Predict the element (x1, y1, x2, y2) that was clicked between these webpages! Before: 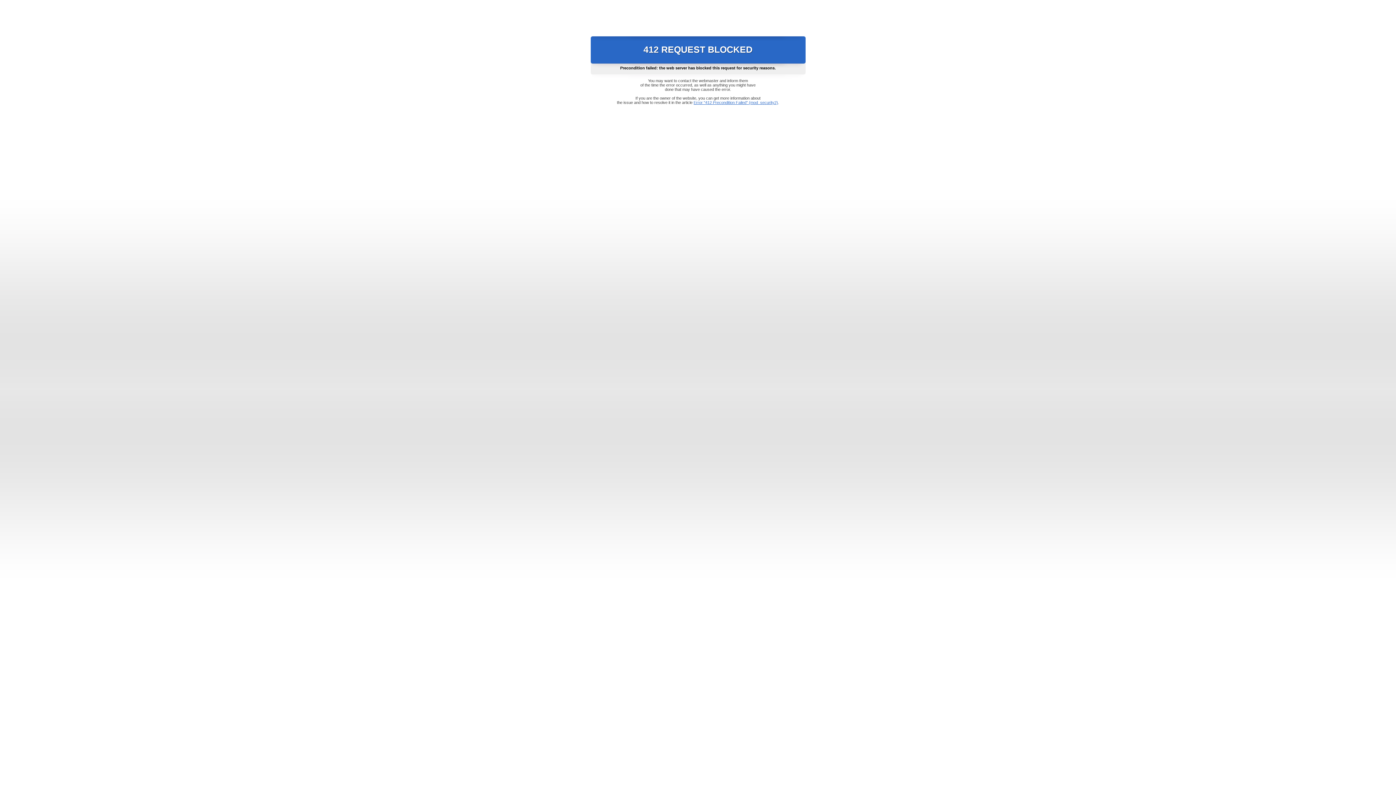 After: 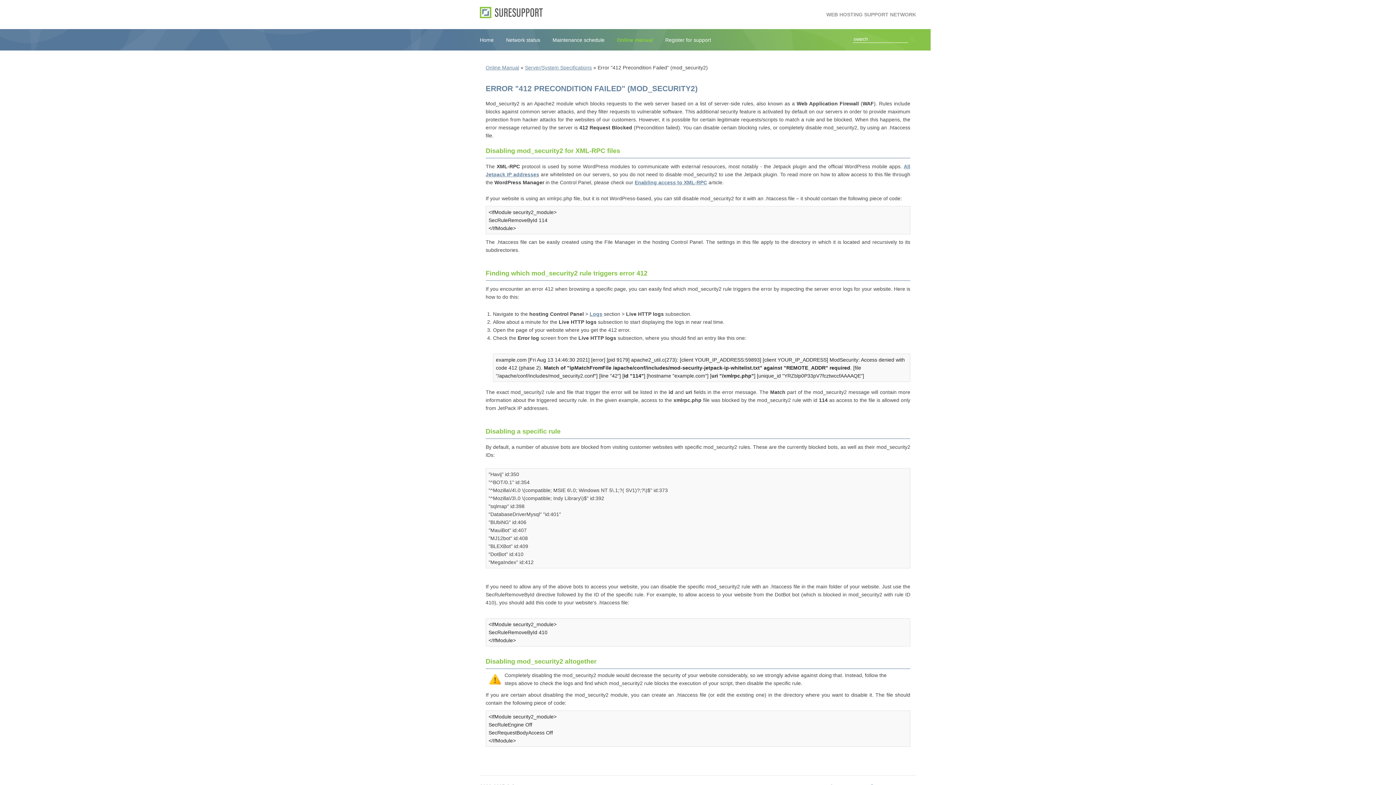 Action: bbox: (693, 100, 778, 104) label: Error "412 Precondition Failed" (mod_security2)